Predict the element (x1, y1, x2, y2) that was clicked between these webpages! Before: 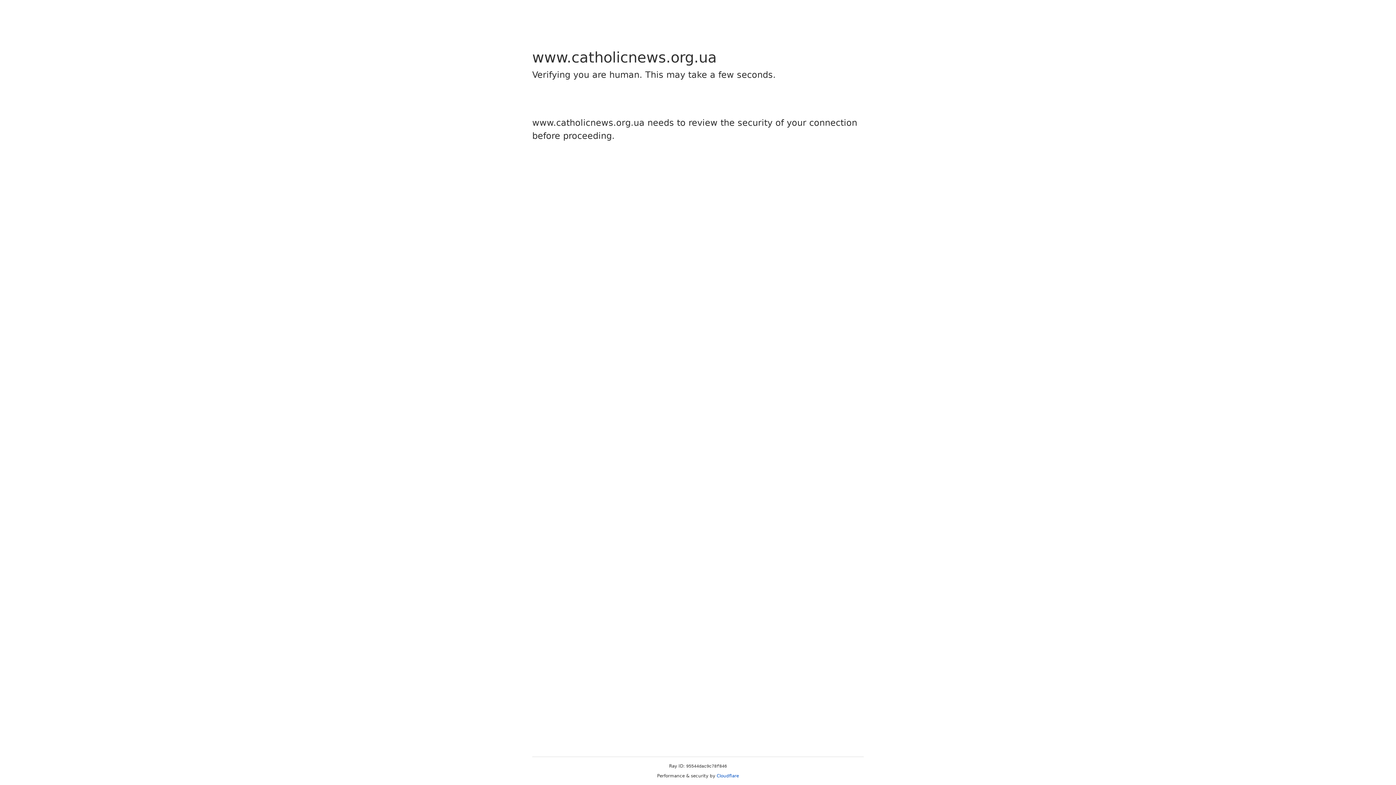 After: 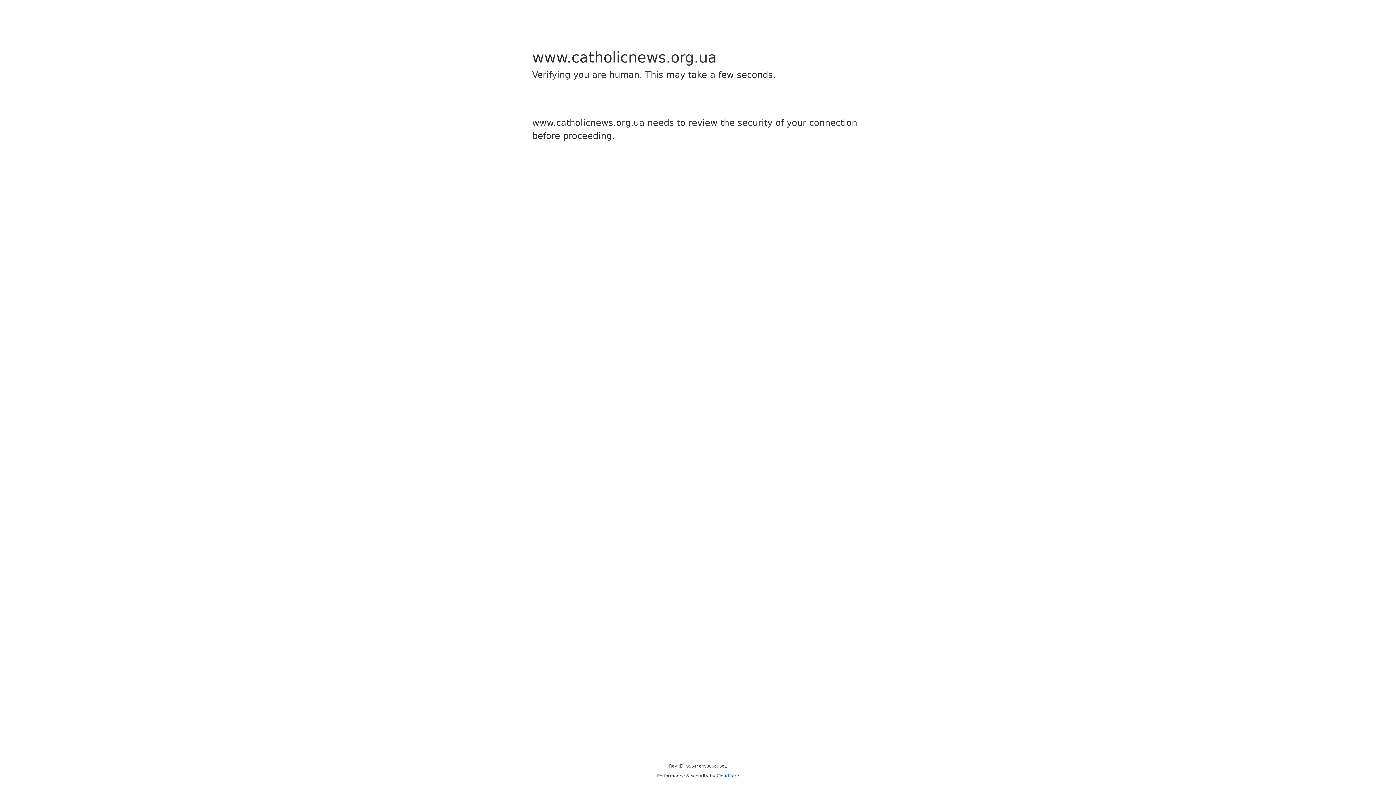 Action: bbox: (716, 773, 739, 778) label: Cloudflare